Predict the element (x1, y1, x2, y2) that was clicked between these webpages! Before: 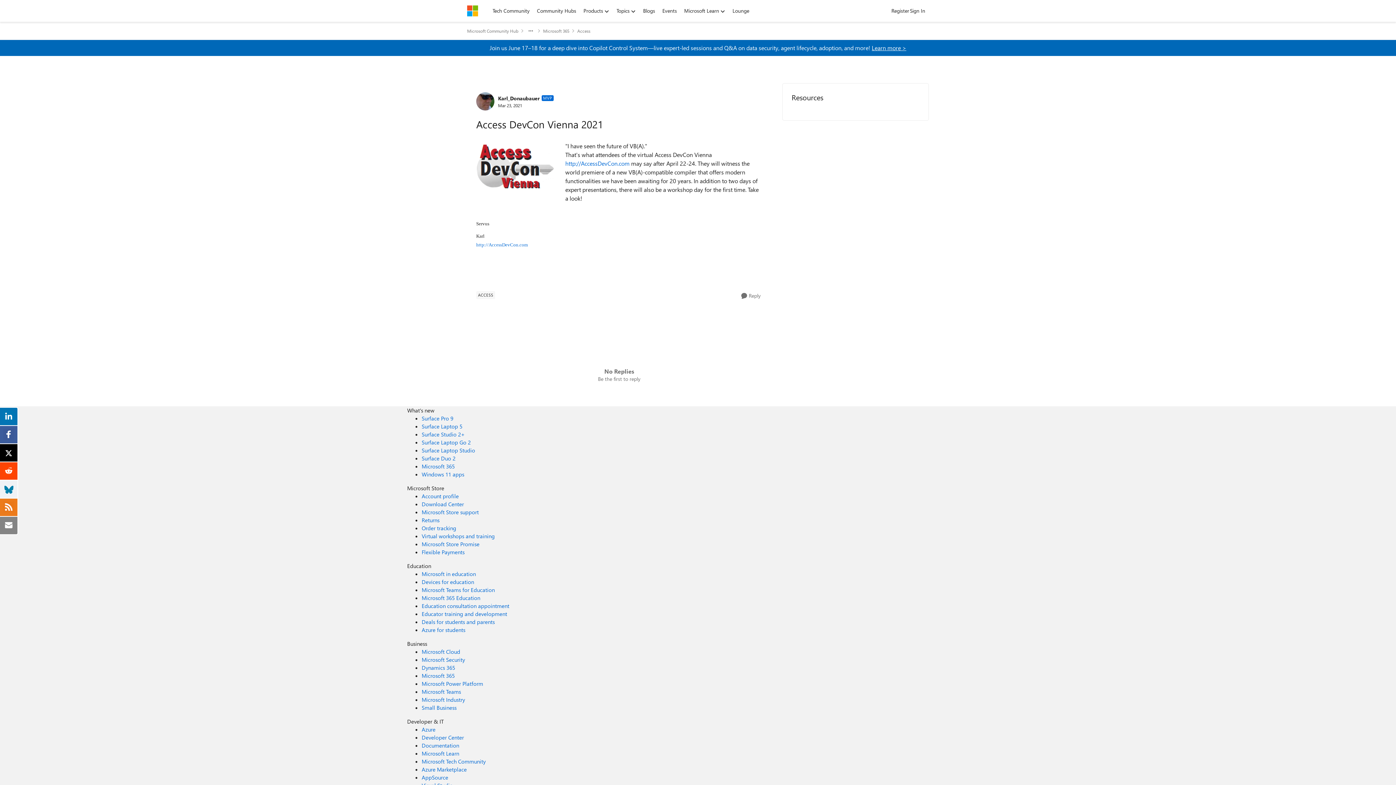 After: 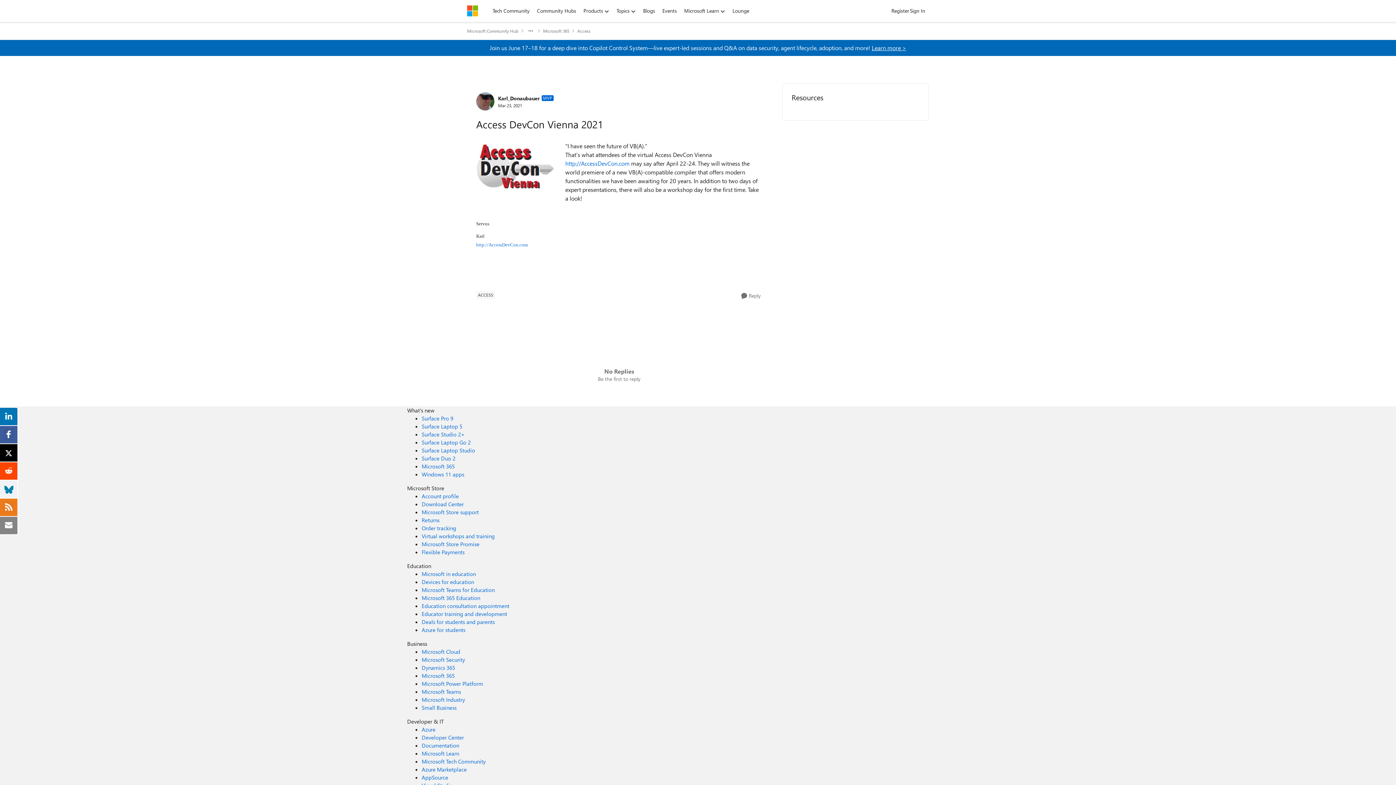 Action: bbox: (476, 143, 554, 189) label: Enlarge Image devcon_small.png